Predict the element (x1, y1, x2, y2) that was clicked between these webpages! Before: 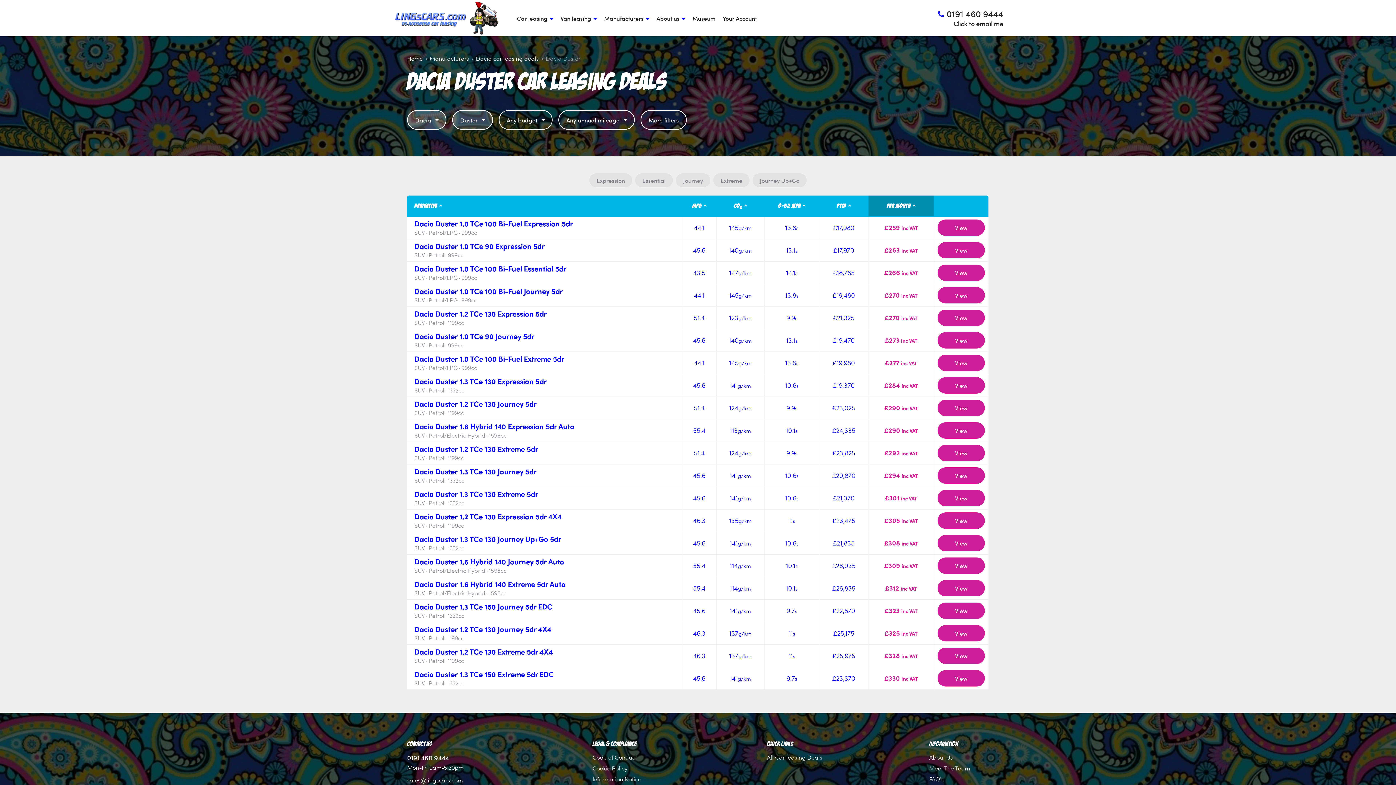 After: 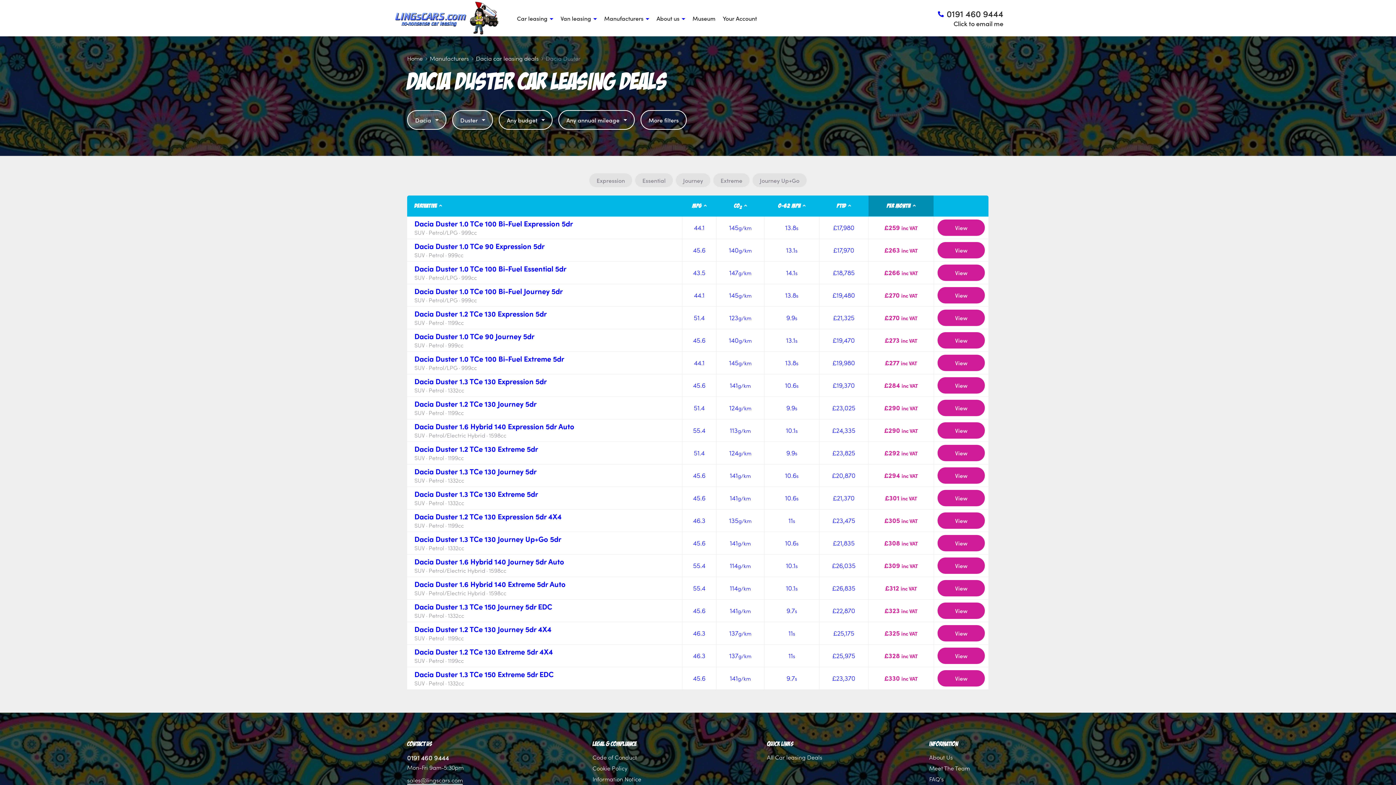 Action: bbox: (407, 776, 462, 785) label: sales@lingscars.com